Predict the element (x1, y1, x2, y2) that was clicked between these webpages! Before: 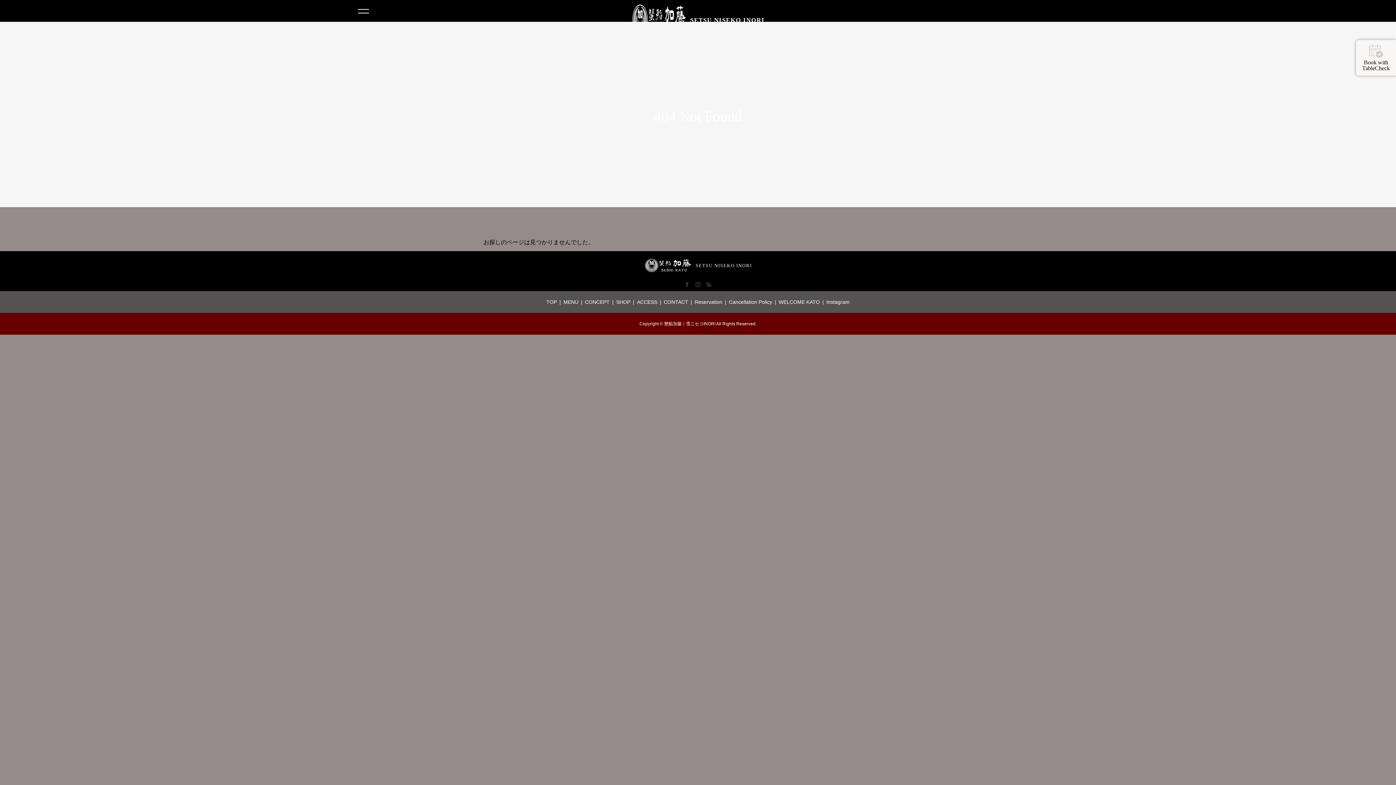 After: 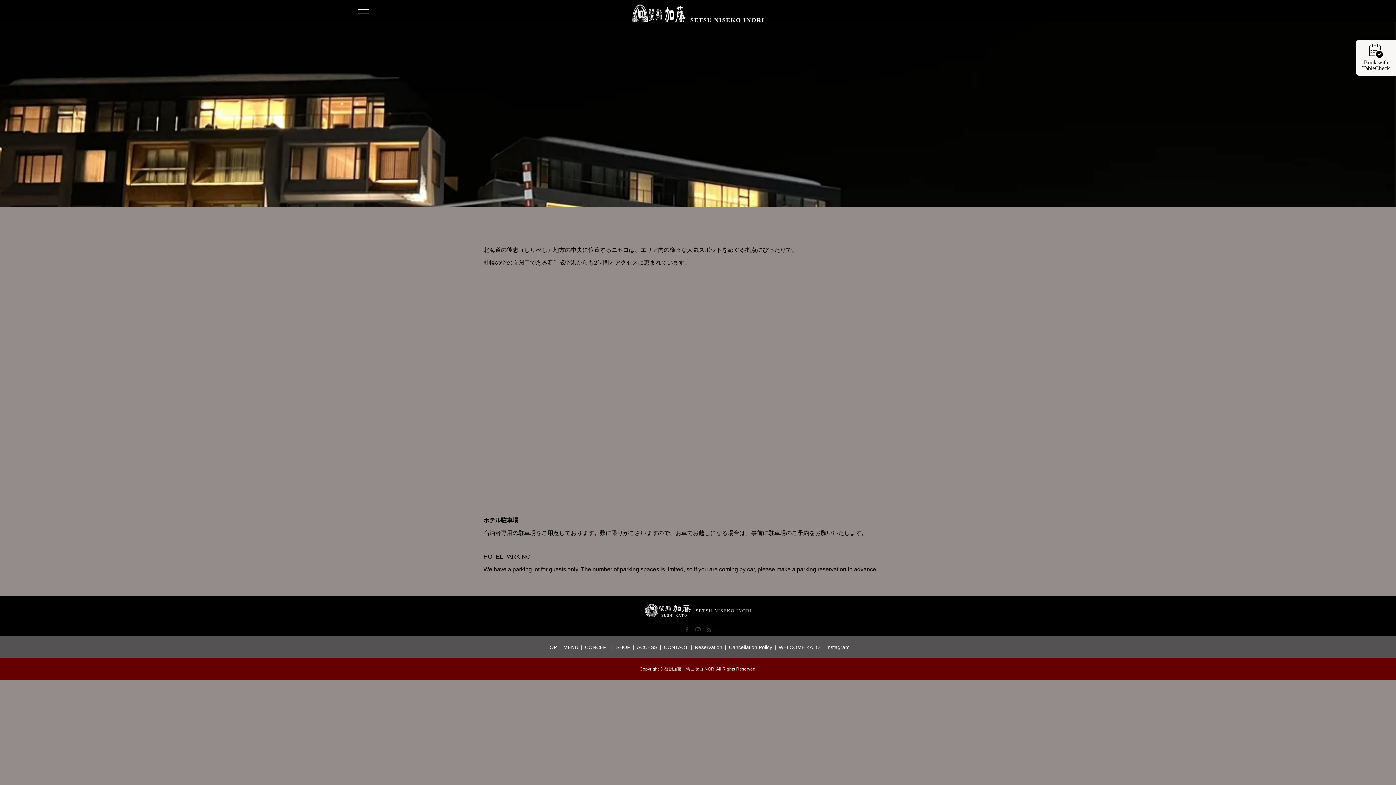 Action: bbox: (637, 299, 657, 305) label: ACCESS